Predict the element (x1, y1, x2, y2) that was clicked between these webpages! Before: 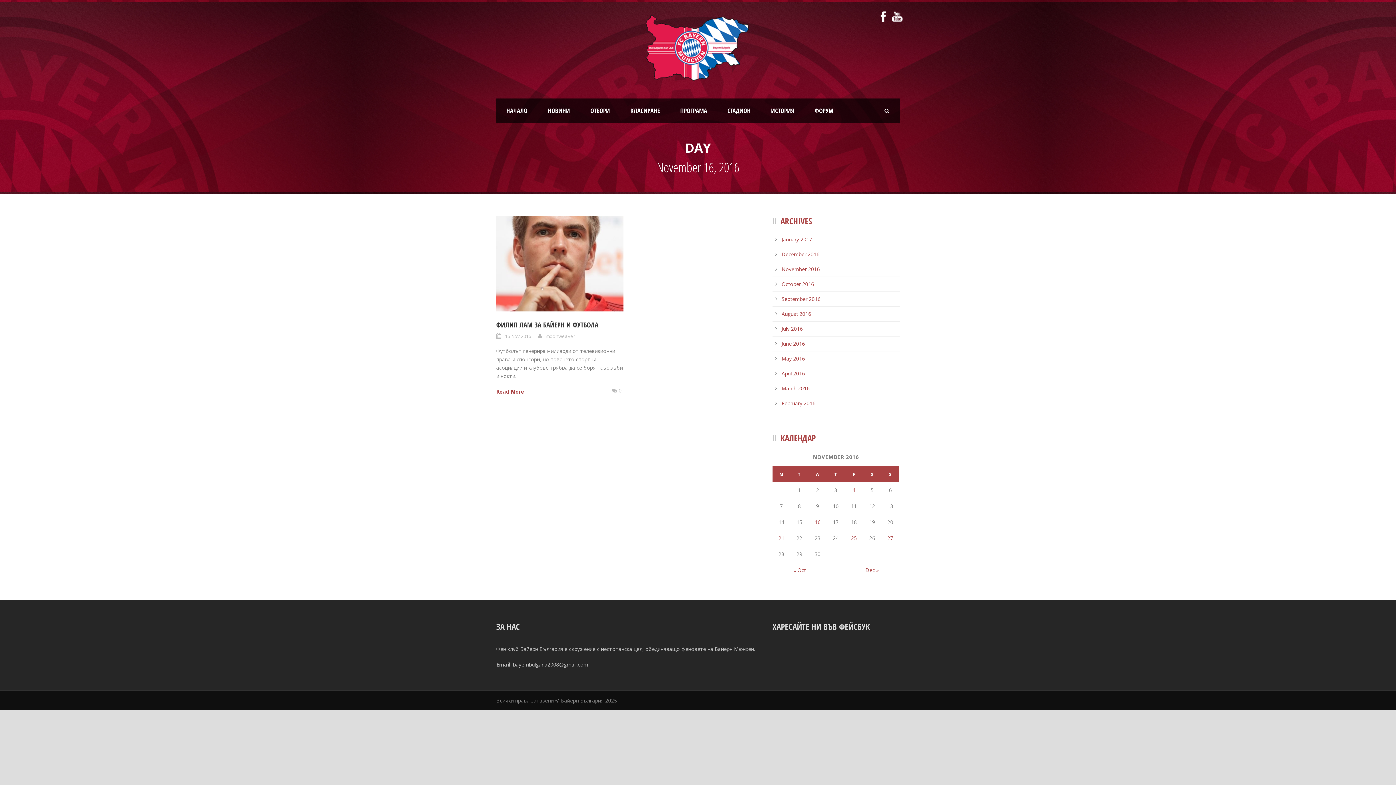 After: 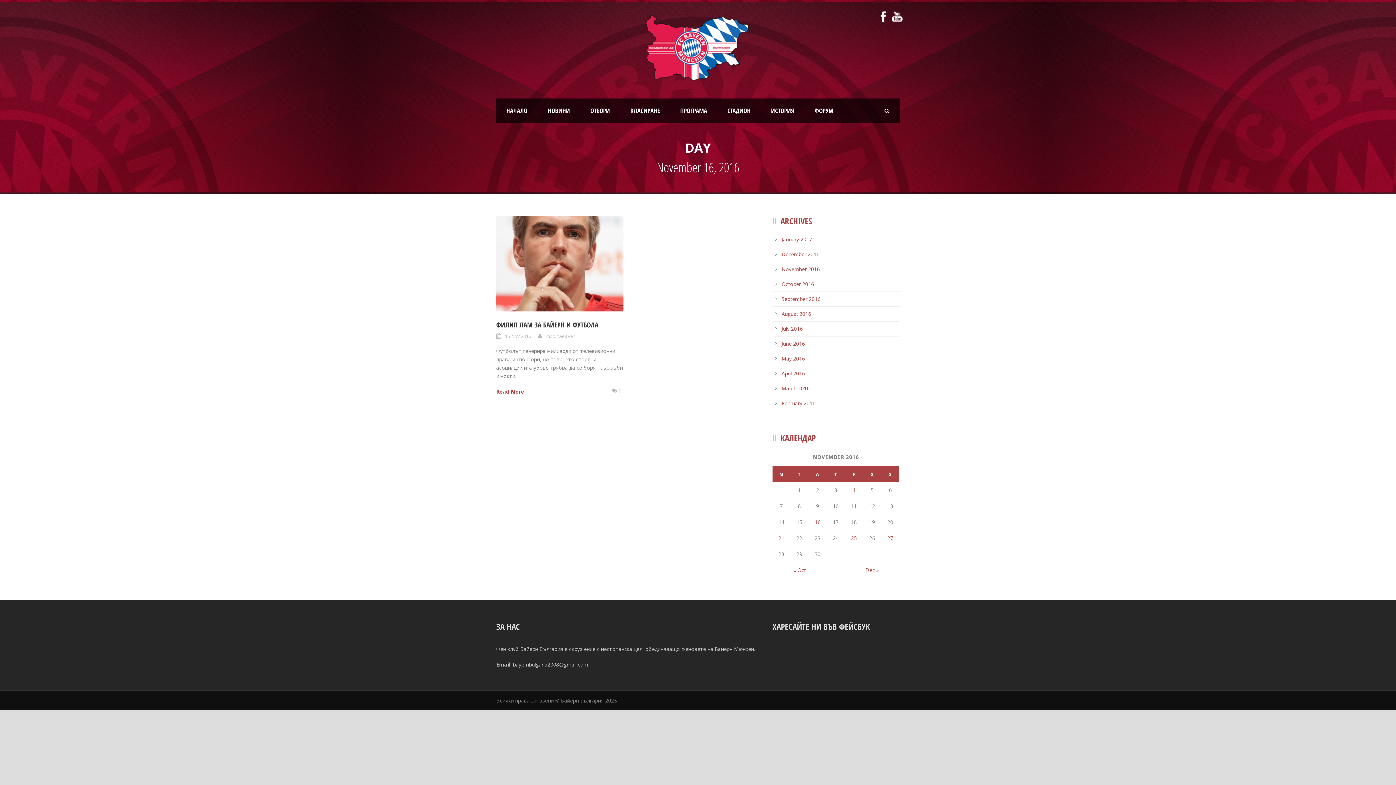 Action: label: Posts published on November 16, 2016 bbox: (814, 518, 820, 525)